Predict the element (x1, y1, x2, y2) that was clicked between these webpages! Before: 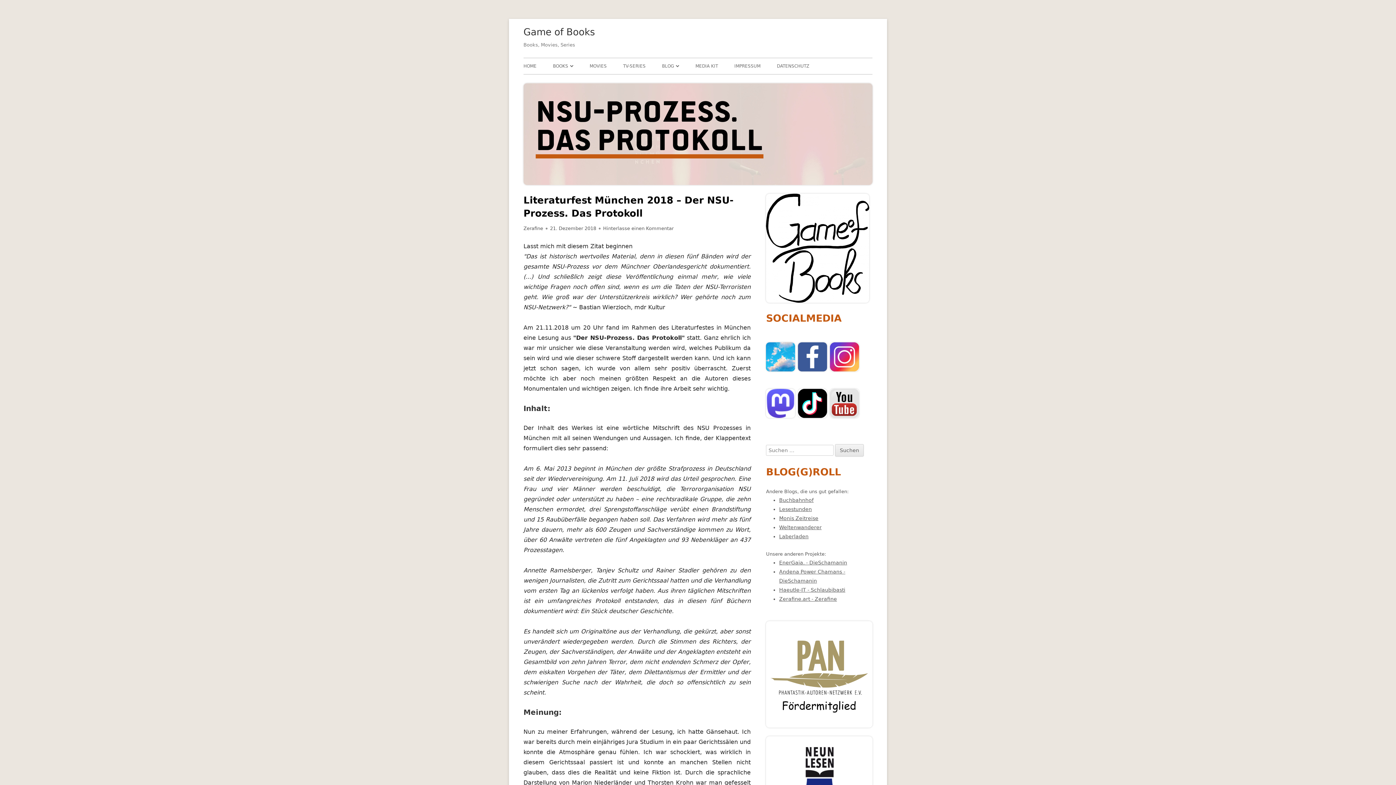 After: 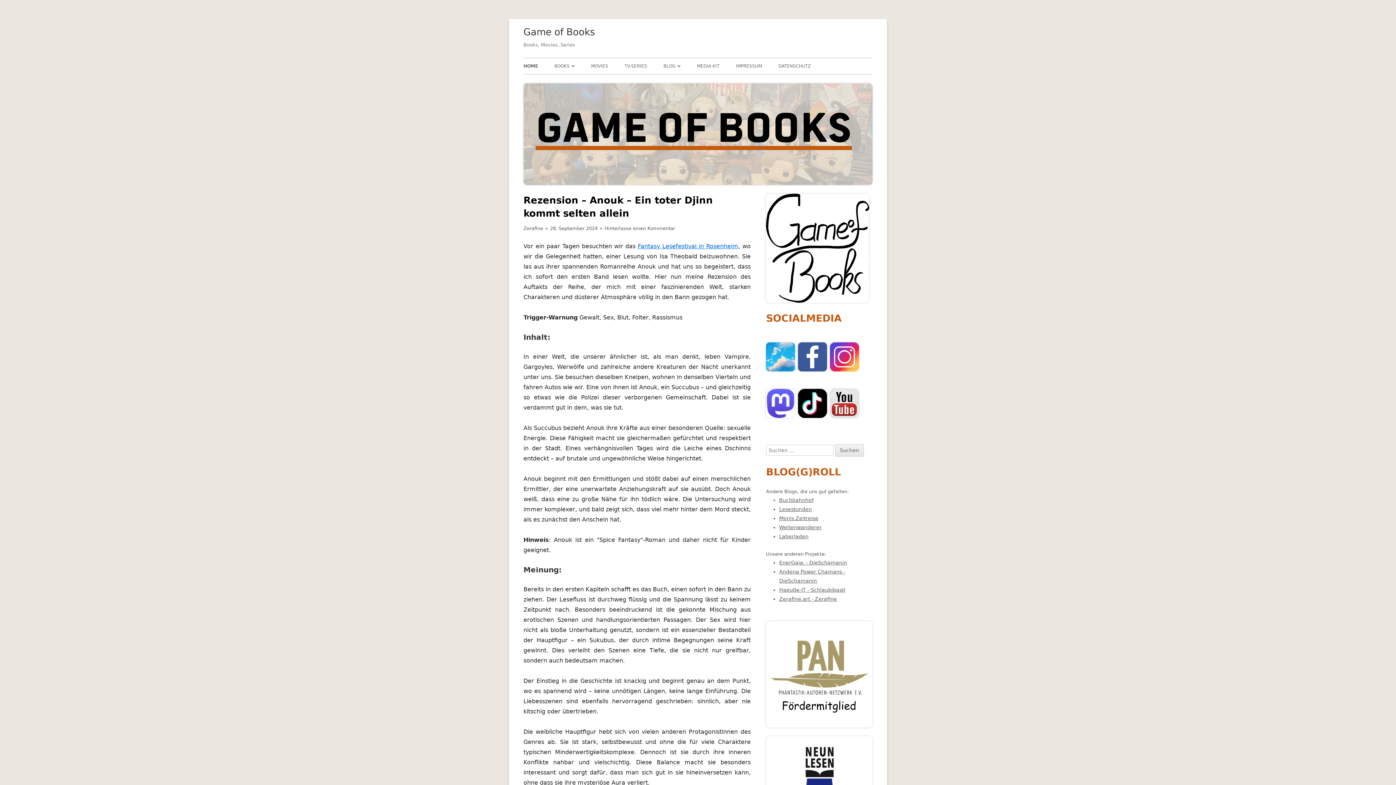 Action: bbox: (766, 244, 869, 251)